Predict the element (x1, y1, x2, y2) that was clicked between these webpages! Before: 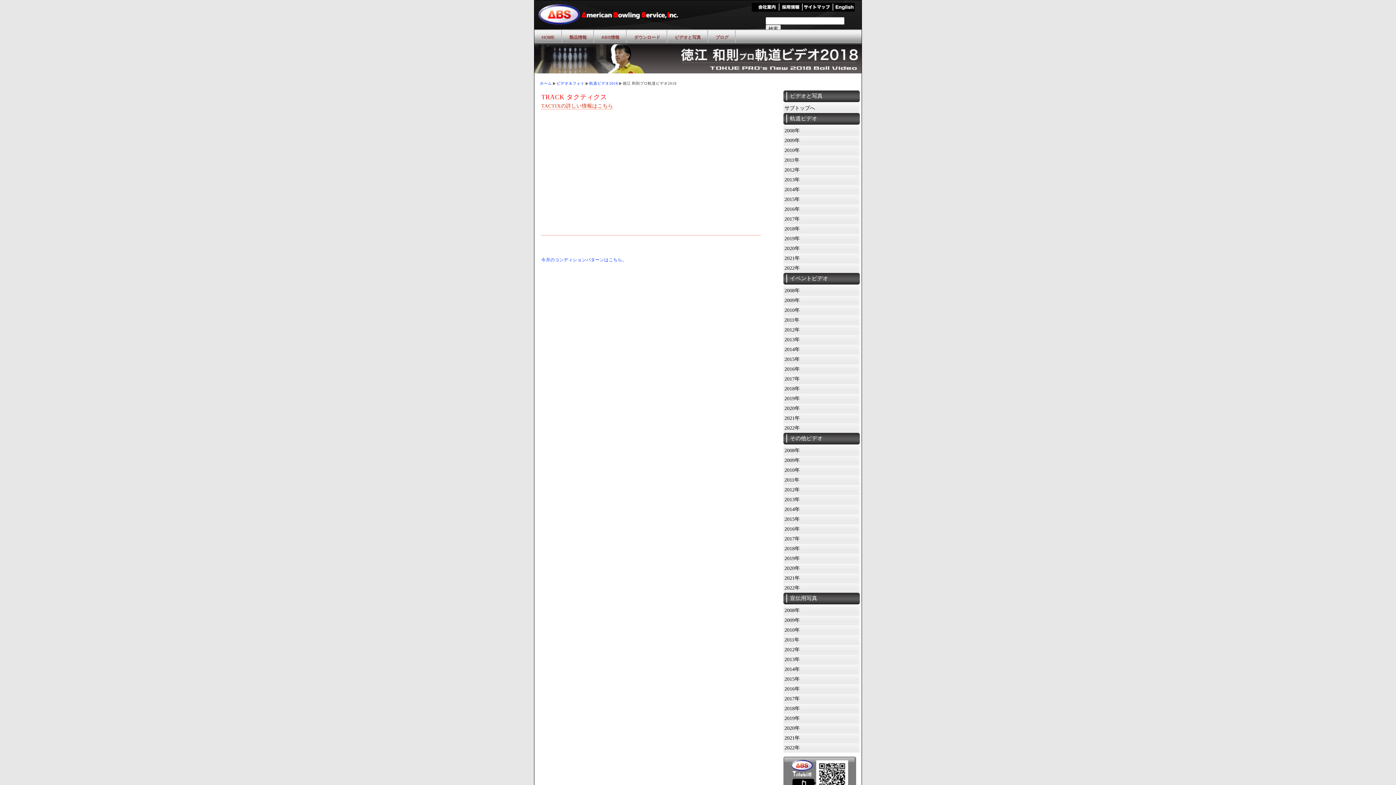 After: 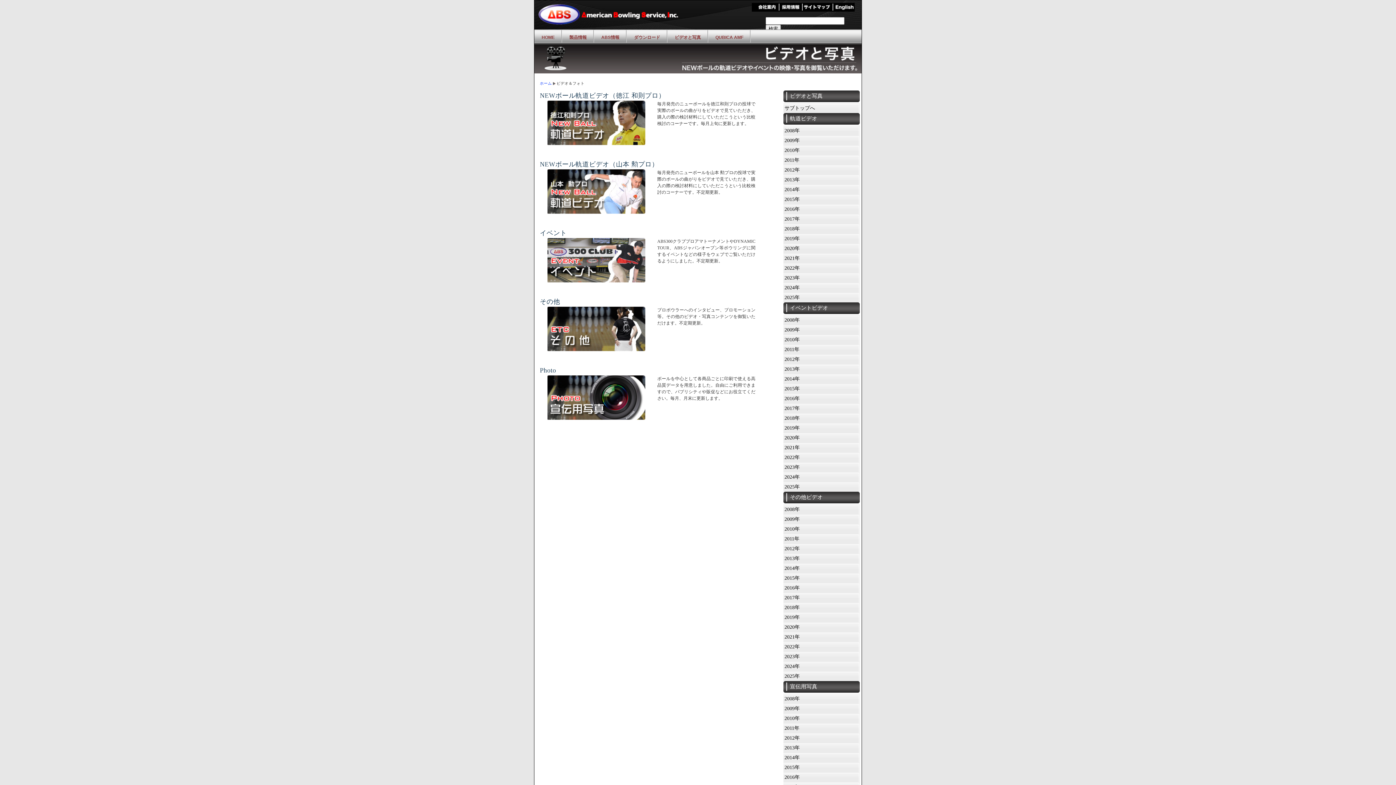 Action: bbox: (556, 81, 588, 85) label: ビデオ＆フォト